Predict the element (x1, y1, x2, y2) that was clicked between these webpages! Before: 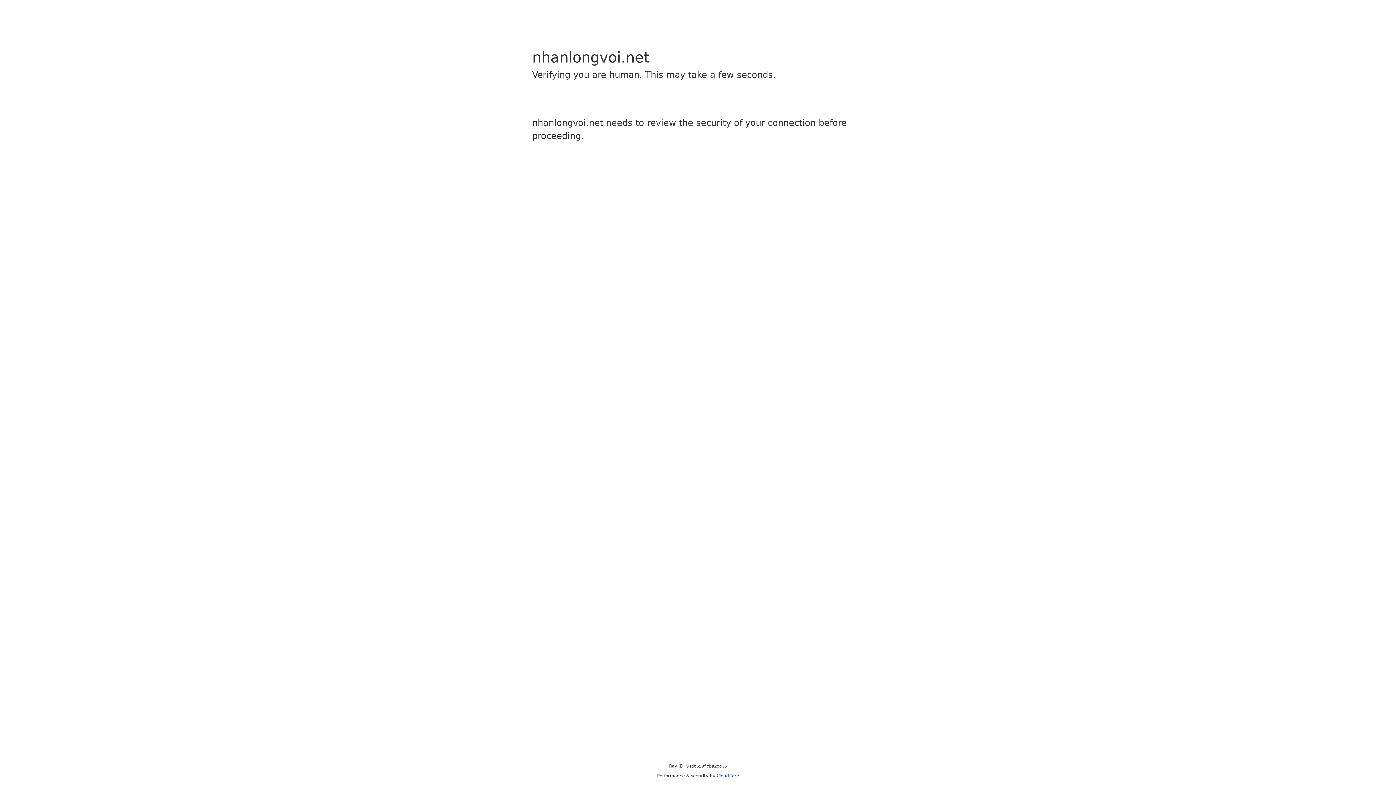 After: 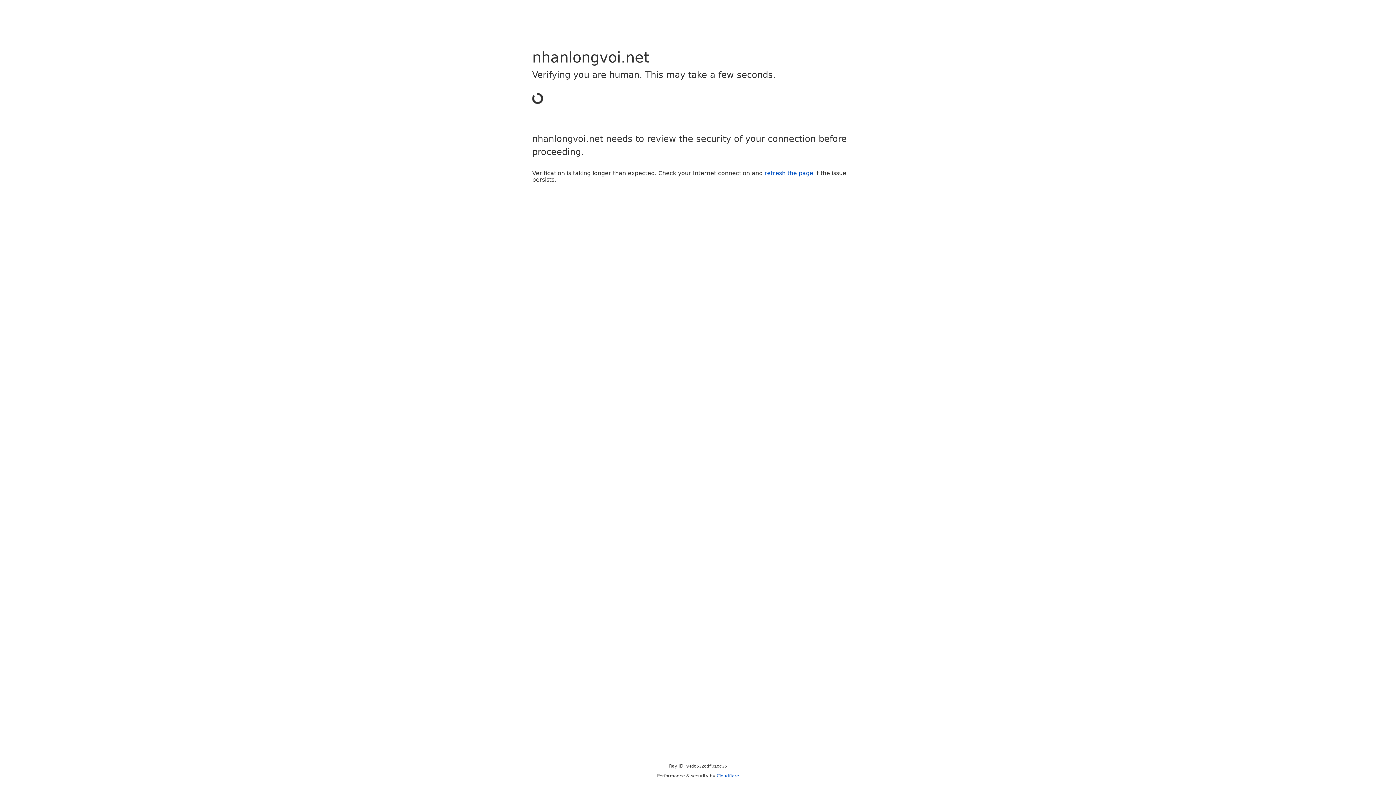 Action: label: Cloudflare bbox: (716, 773, 739, 778)